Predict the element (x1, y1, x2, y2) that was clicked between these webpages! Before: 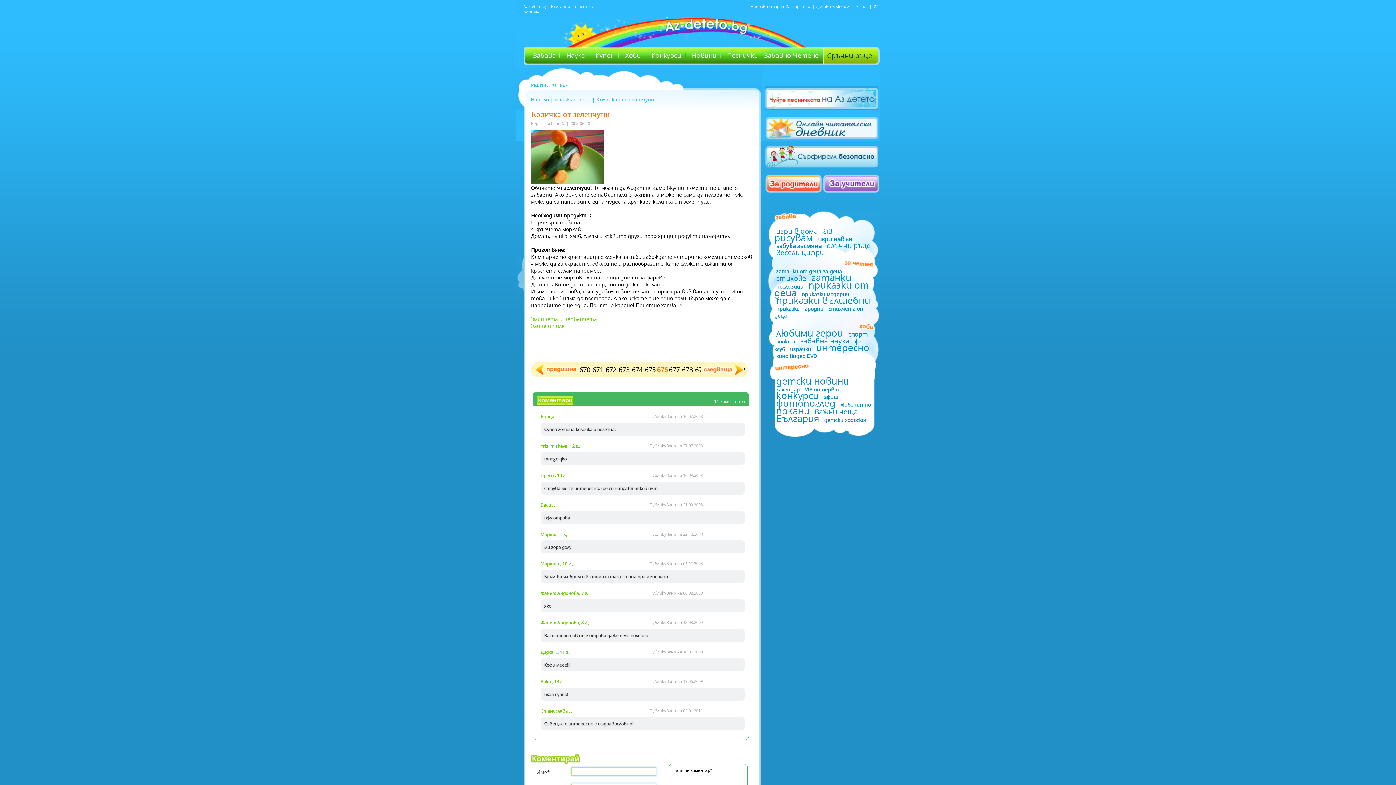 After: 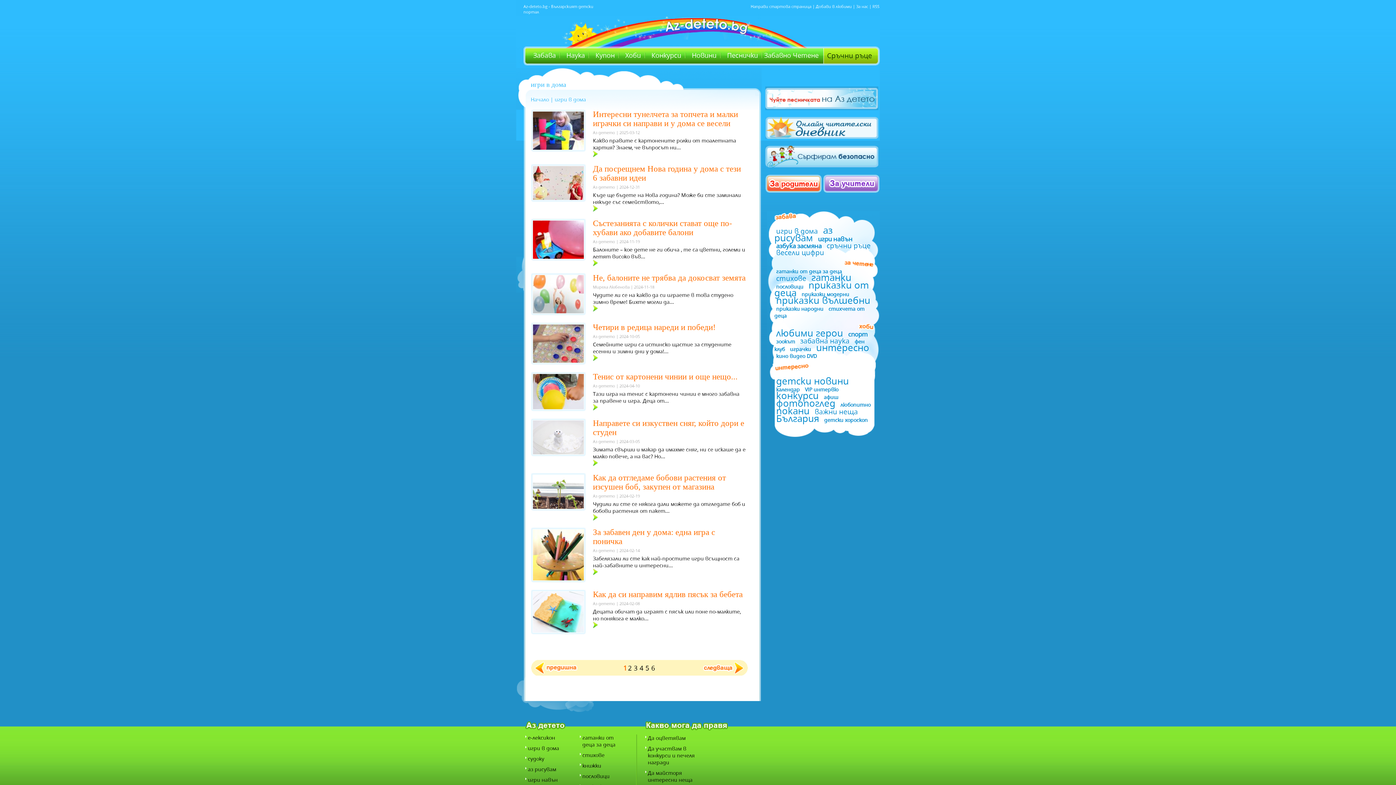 Action: label: игри в дома bbox: (774, 226, 820, 236)